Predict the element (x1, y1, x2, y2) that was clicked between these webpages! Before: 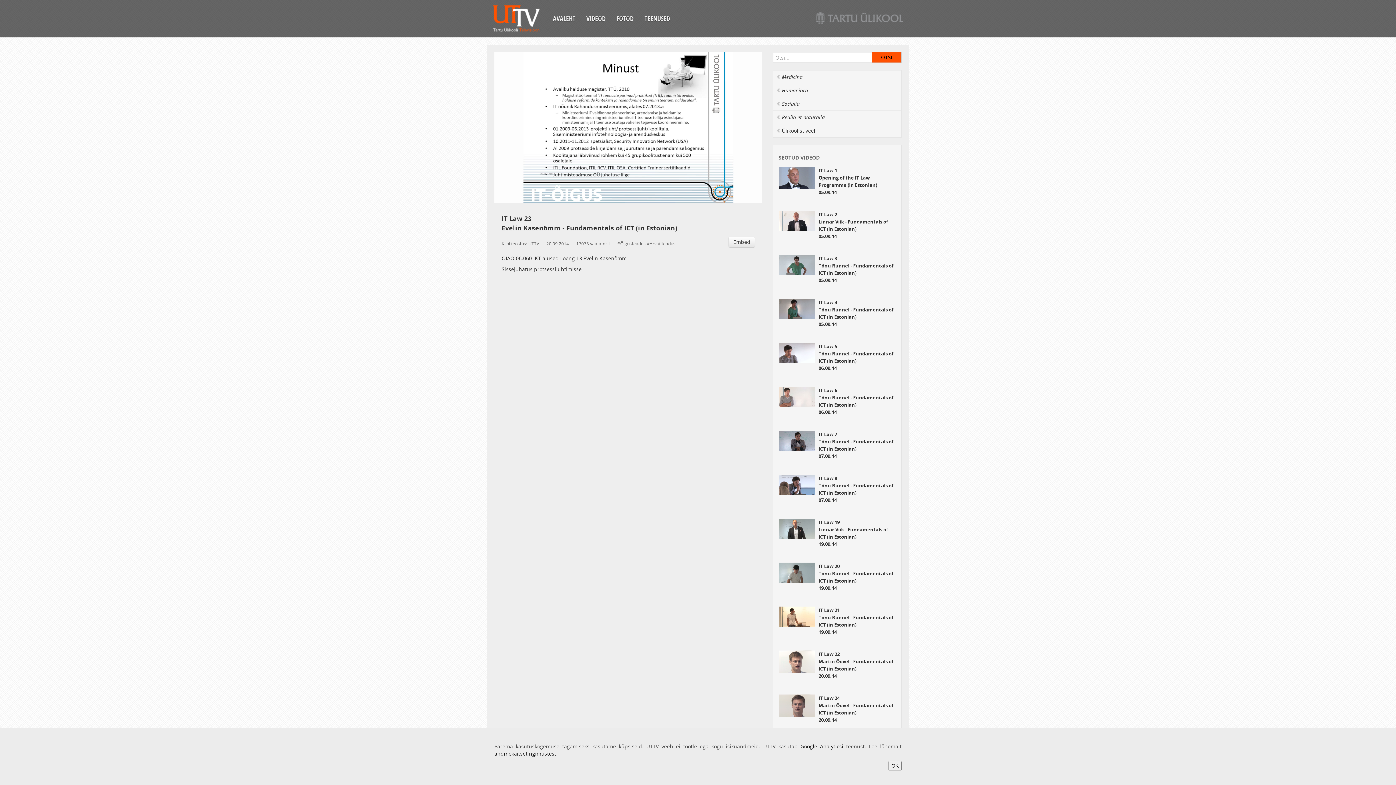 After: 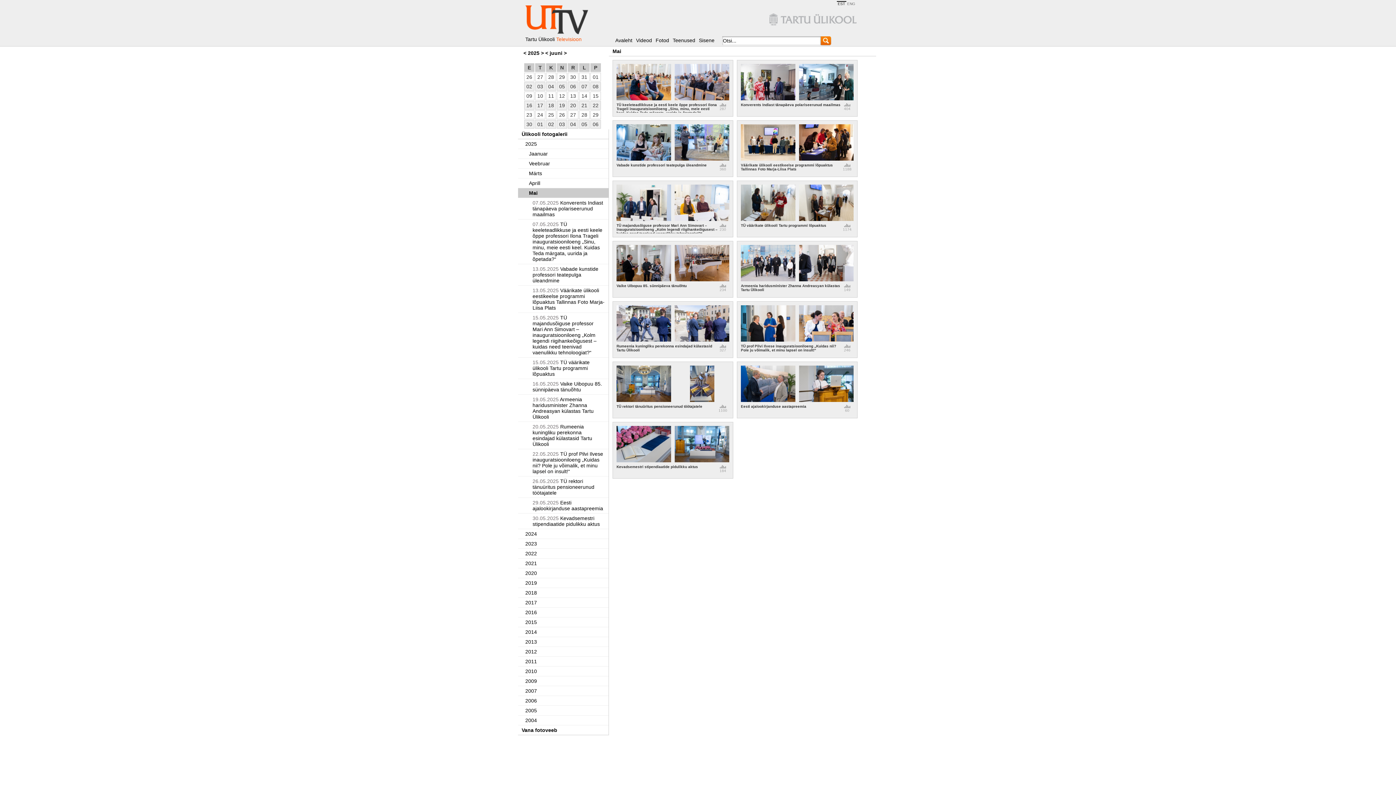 Action: bbox: (611, 11, 639, 25) label: FOTOD